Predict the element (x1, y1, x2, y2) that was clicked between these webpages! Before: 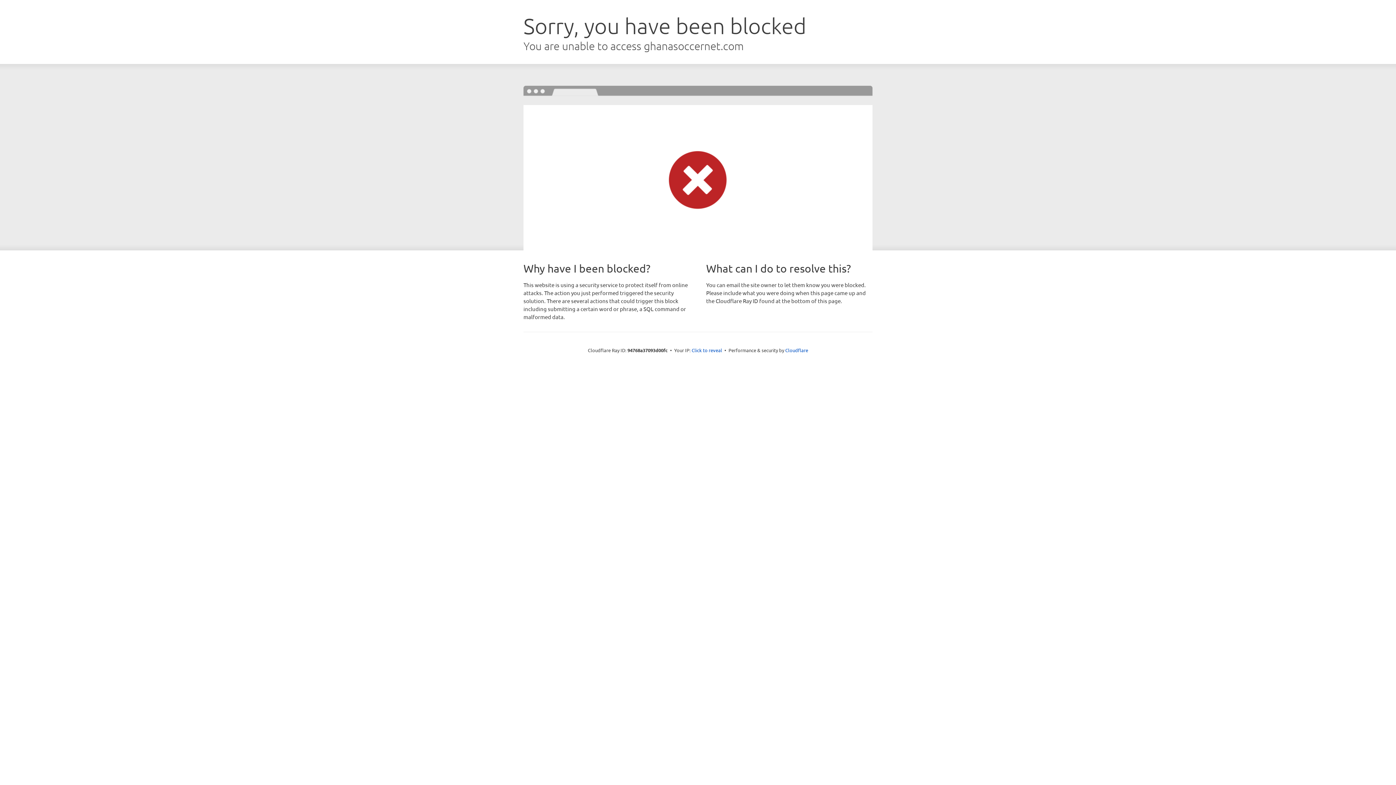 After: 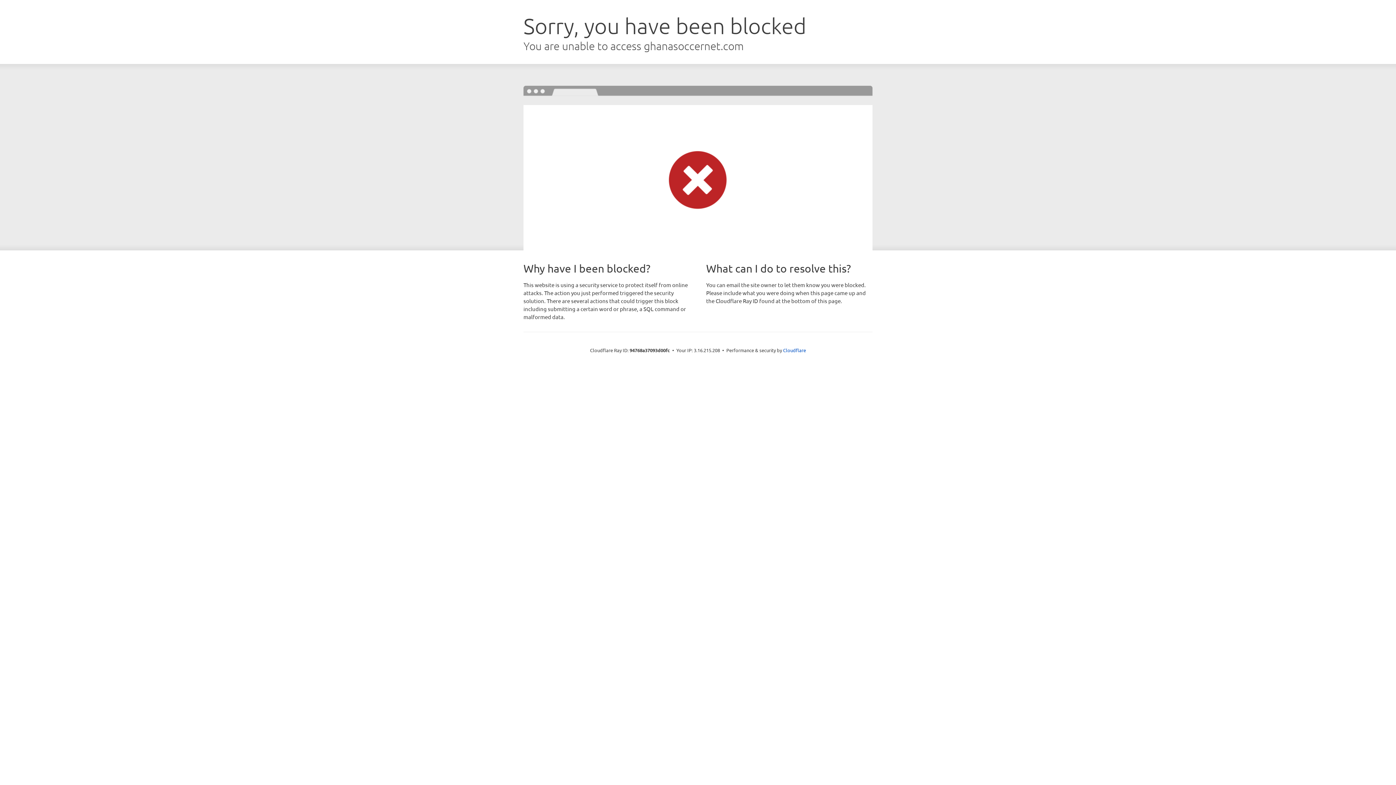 Action: bbox: (691, 346, 722, 353) label: Click to reveal